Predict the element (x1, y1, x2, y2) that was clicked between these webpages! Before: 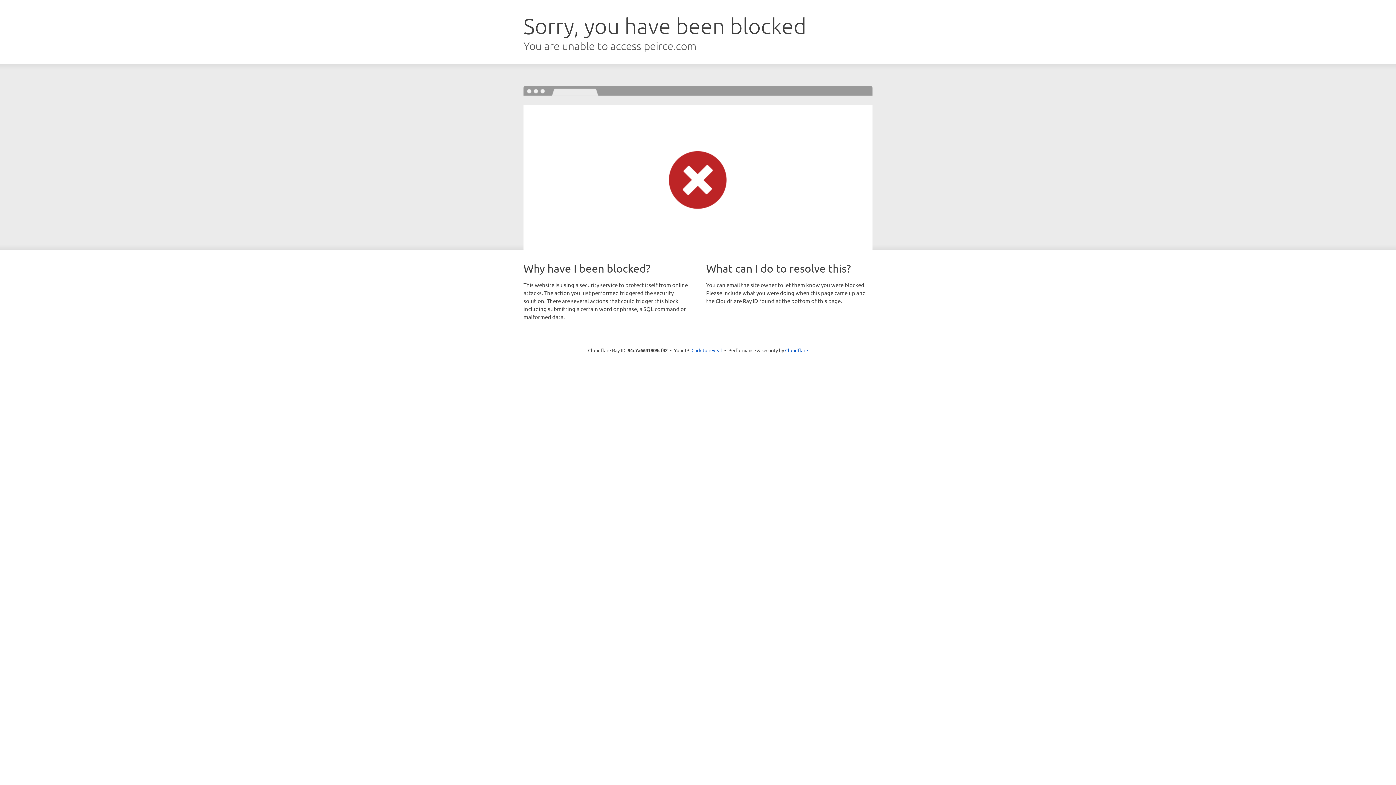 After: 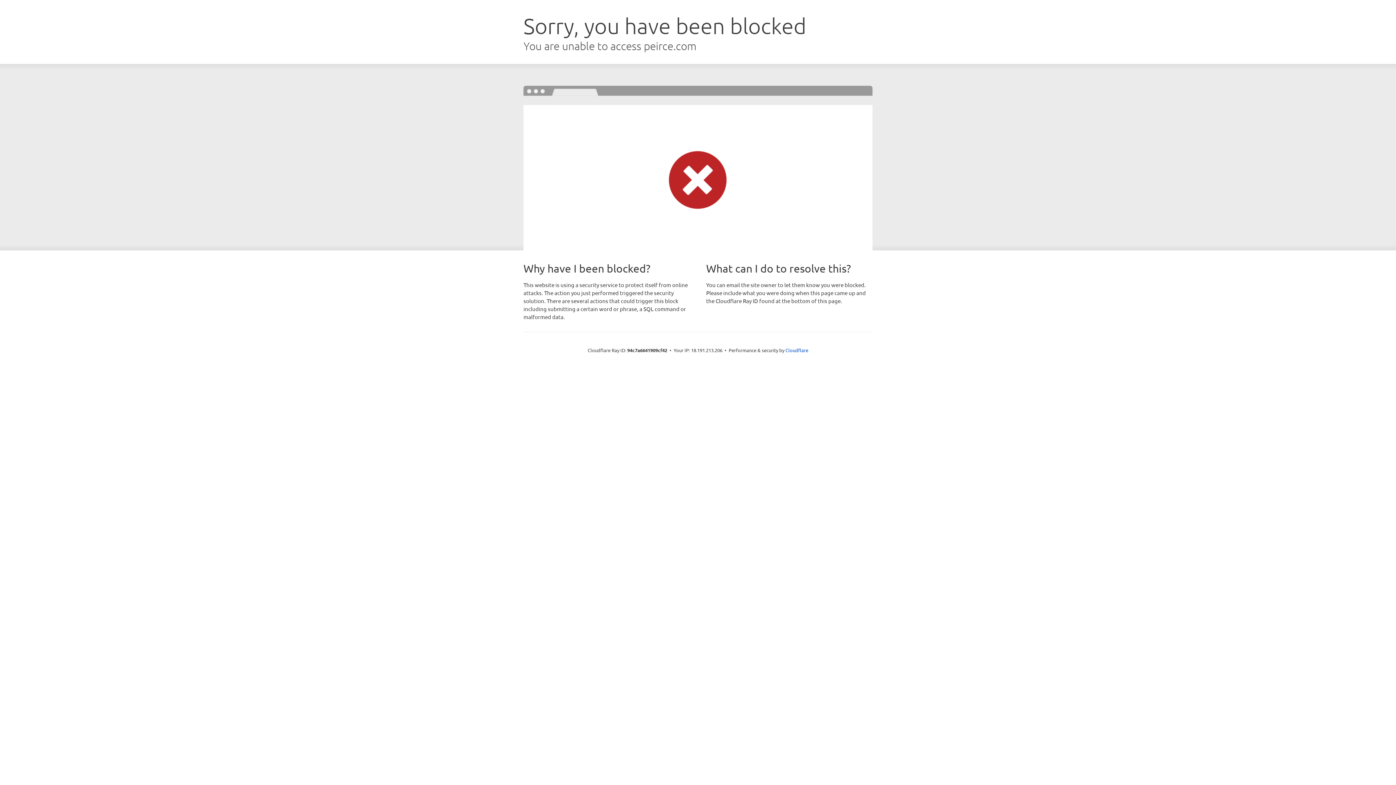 Action: label: Click to reveal bbox: (691, 346, 722, 353)